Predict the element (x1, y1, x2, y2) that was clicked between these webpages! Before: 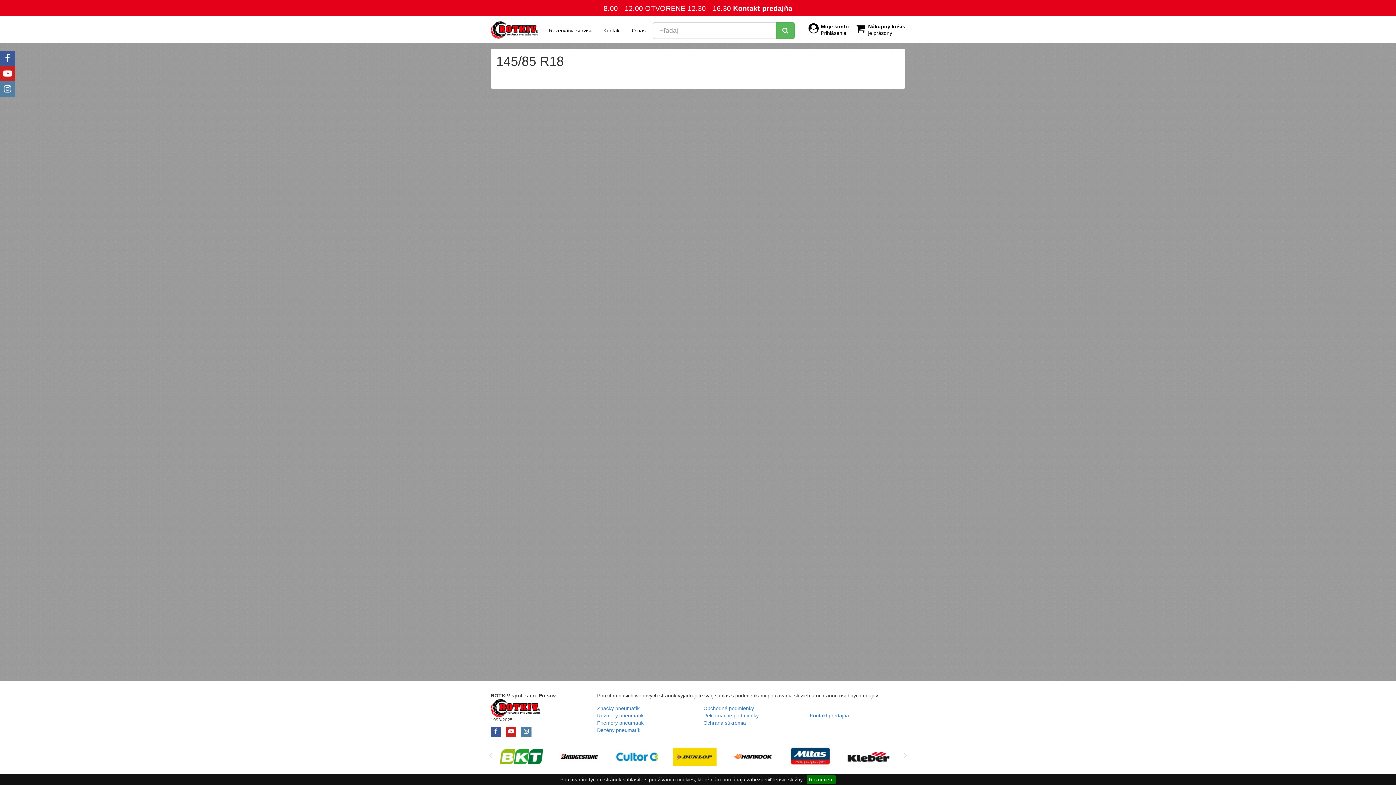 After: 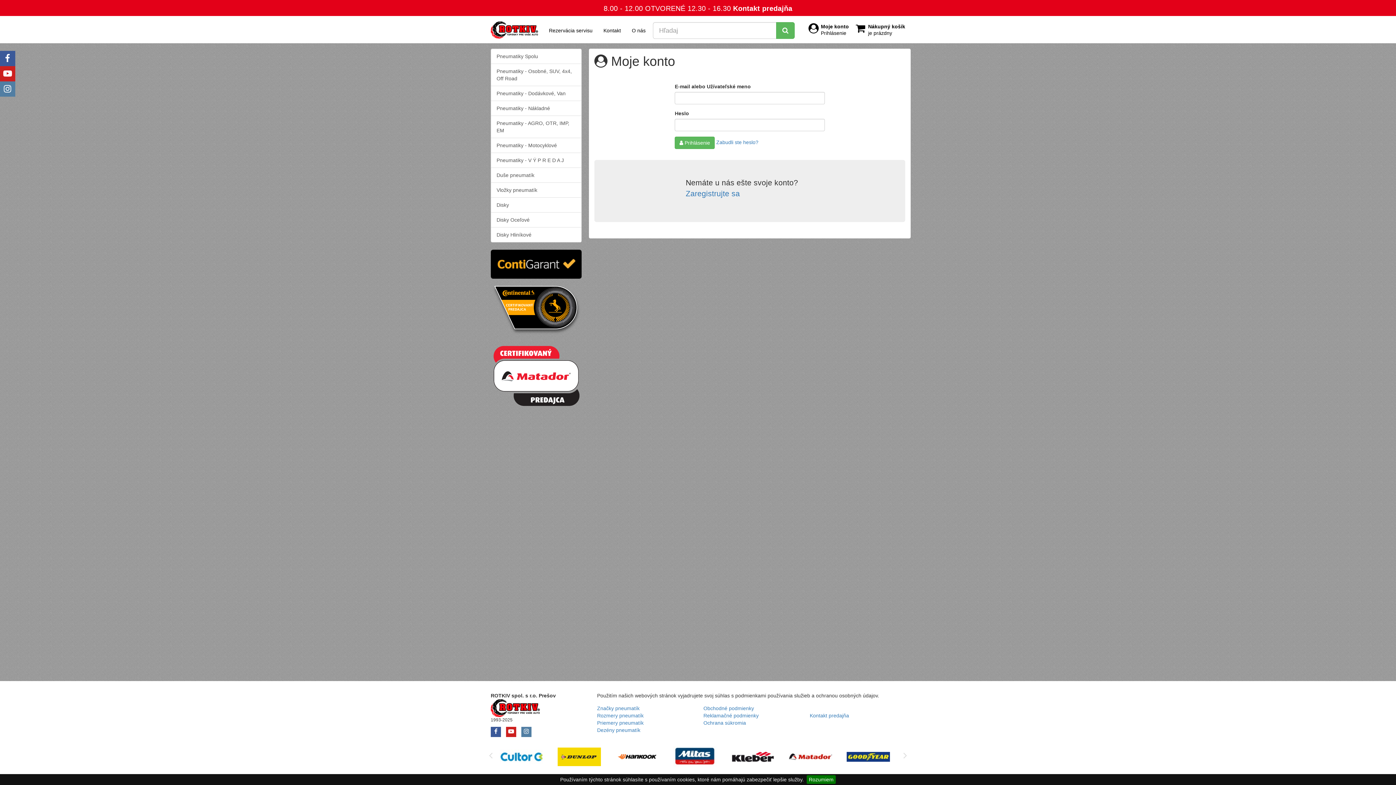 Action: bbox: (808, 23, 849, 36) label: Moje konto
Prihlásenie